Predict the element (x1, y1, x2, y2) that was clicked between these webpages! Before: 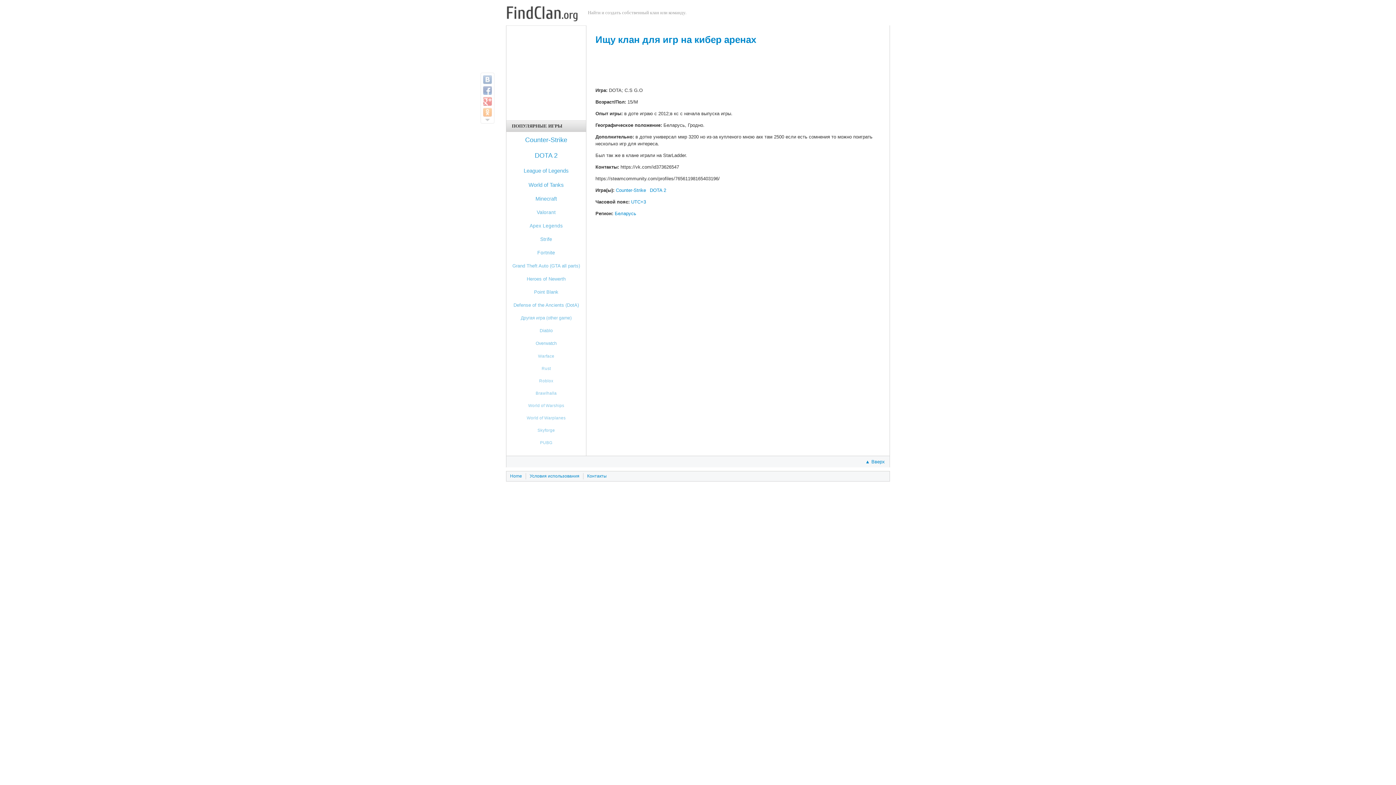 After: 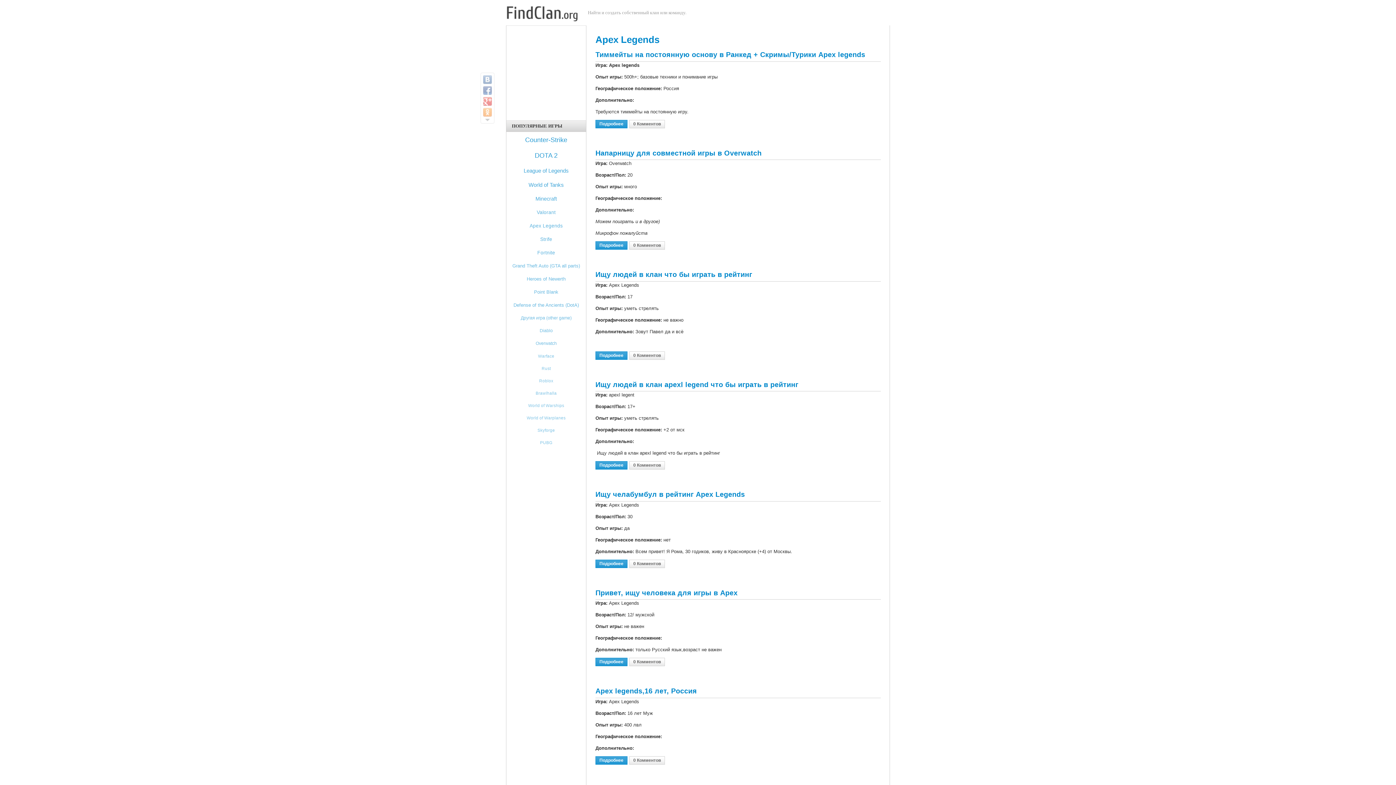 Action: label: Apex Legends bbox: (512, 222, 580, 229)